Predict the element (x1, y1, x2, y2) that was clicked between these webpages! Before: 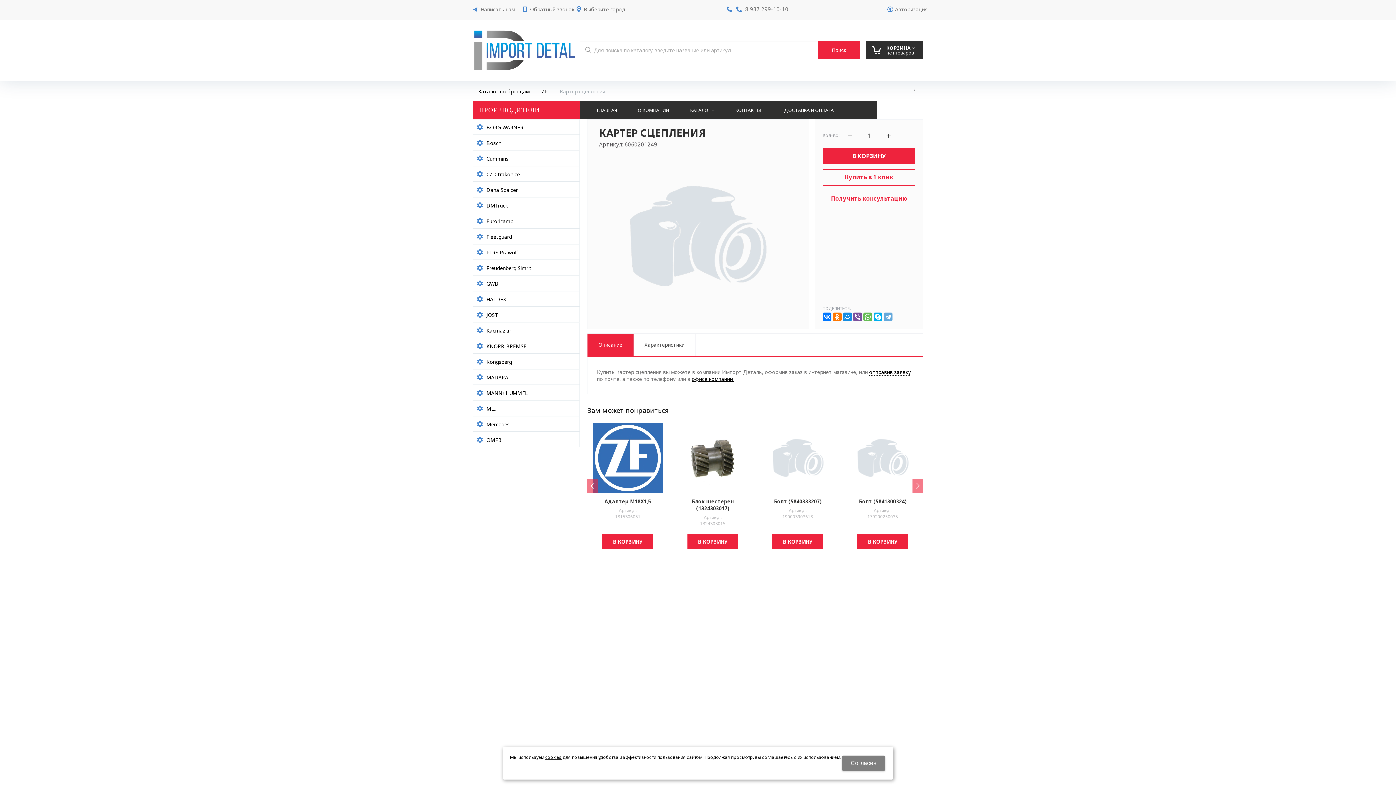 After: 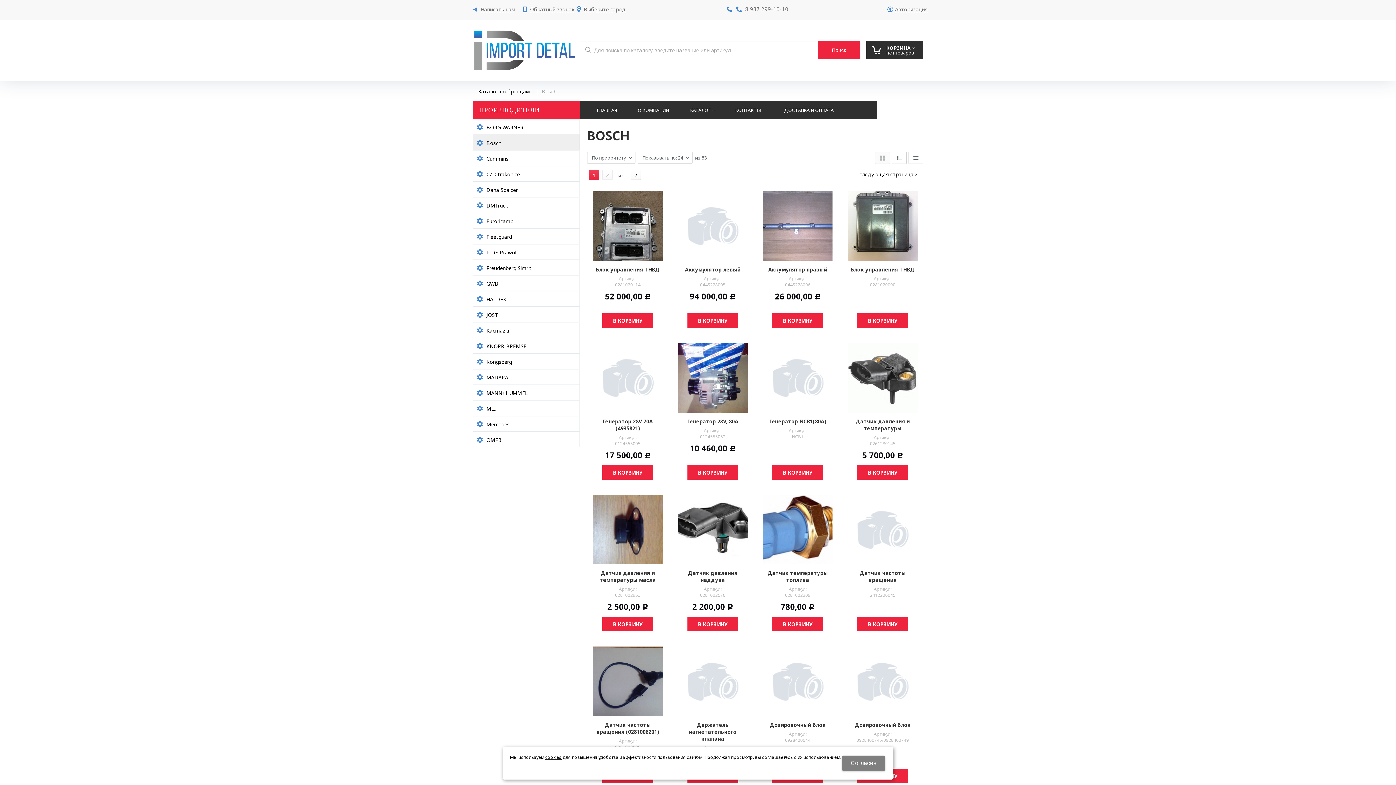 Action: bbox: (473, 135, 579, 150) label: Bosch